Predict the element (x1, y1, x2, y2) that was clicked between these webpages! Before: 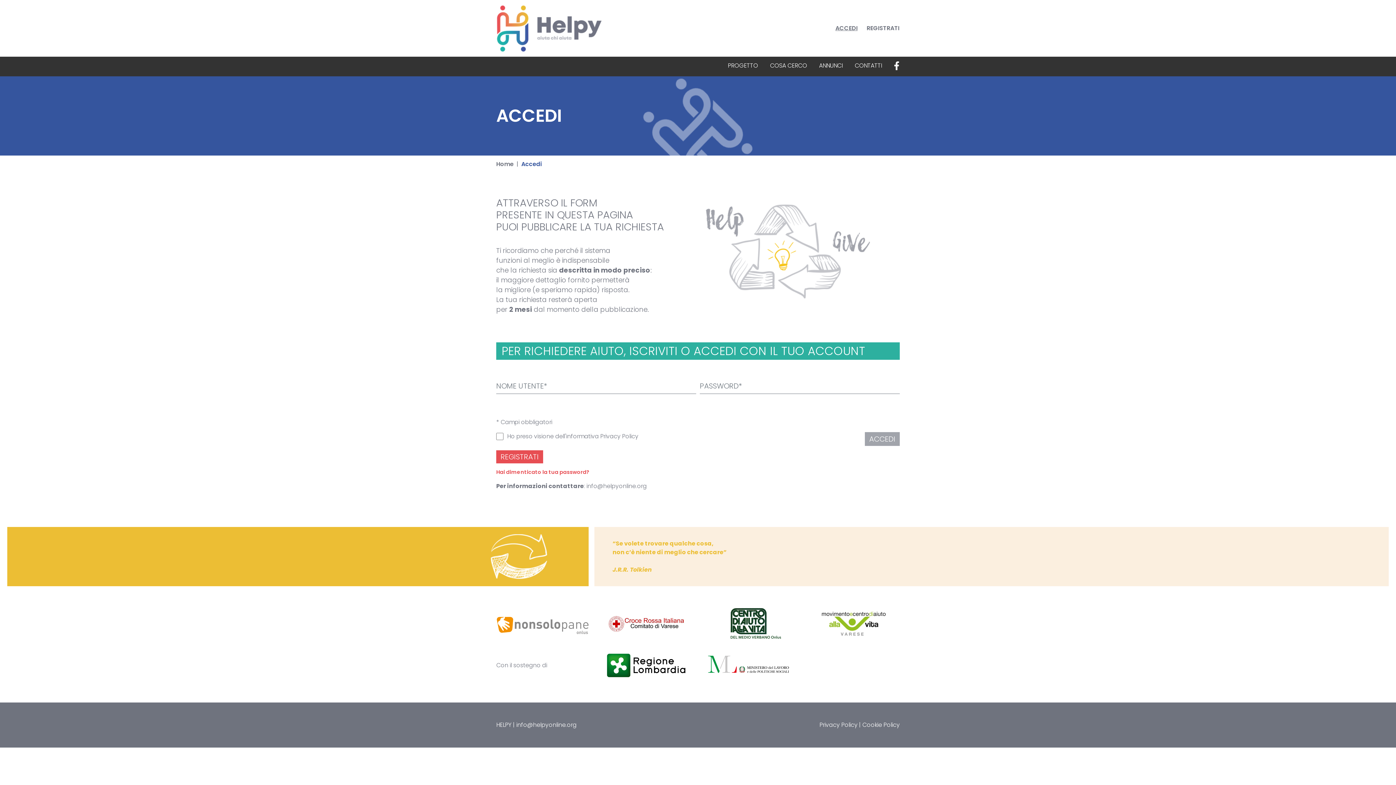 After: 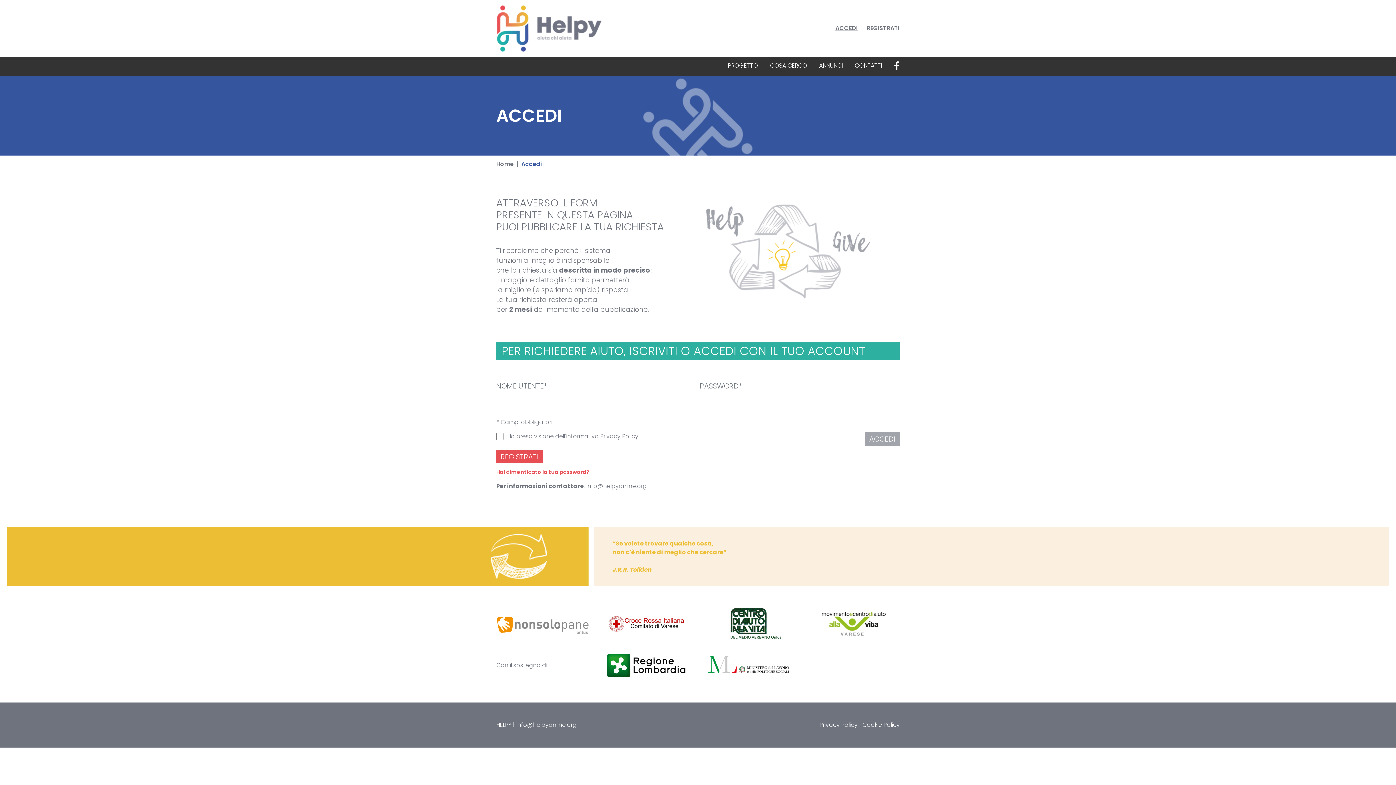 Action: bbox: (835, 24, 857, 32) label: ACCEDI